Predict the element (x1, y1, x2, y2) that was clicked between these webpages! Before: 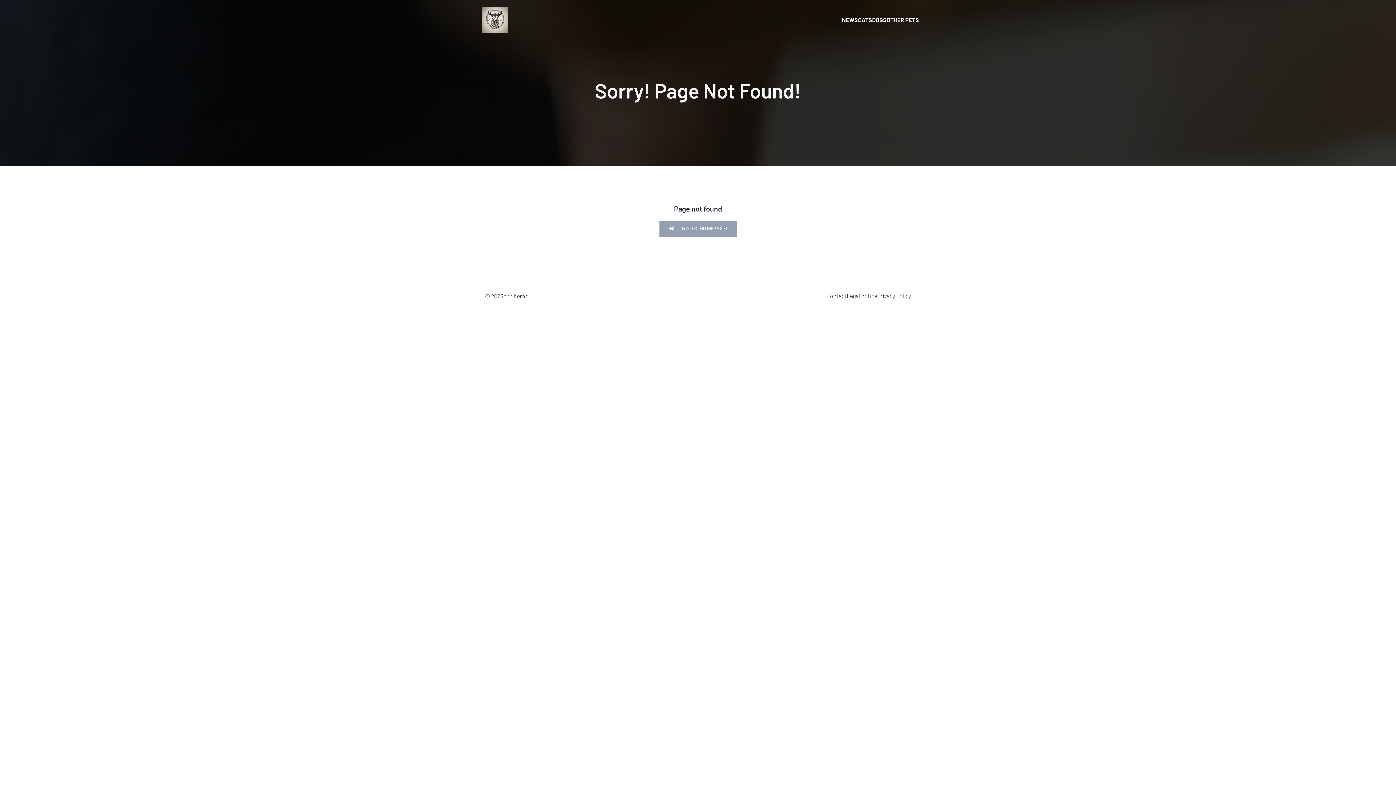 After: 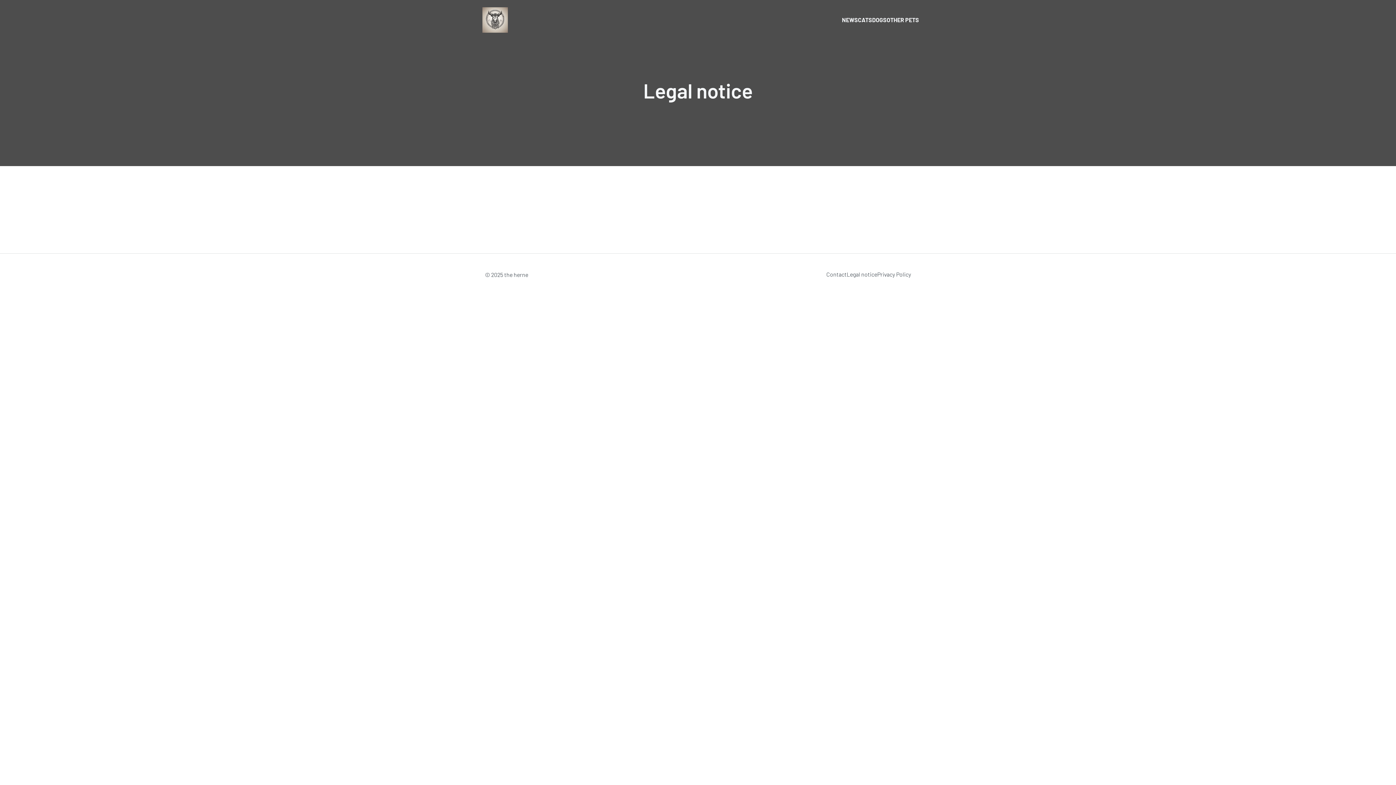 Action: label: Legal notice bbox: (846, 288, 877, 304)